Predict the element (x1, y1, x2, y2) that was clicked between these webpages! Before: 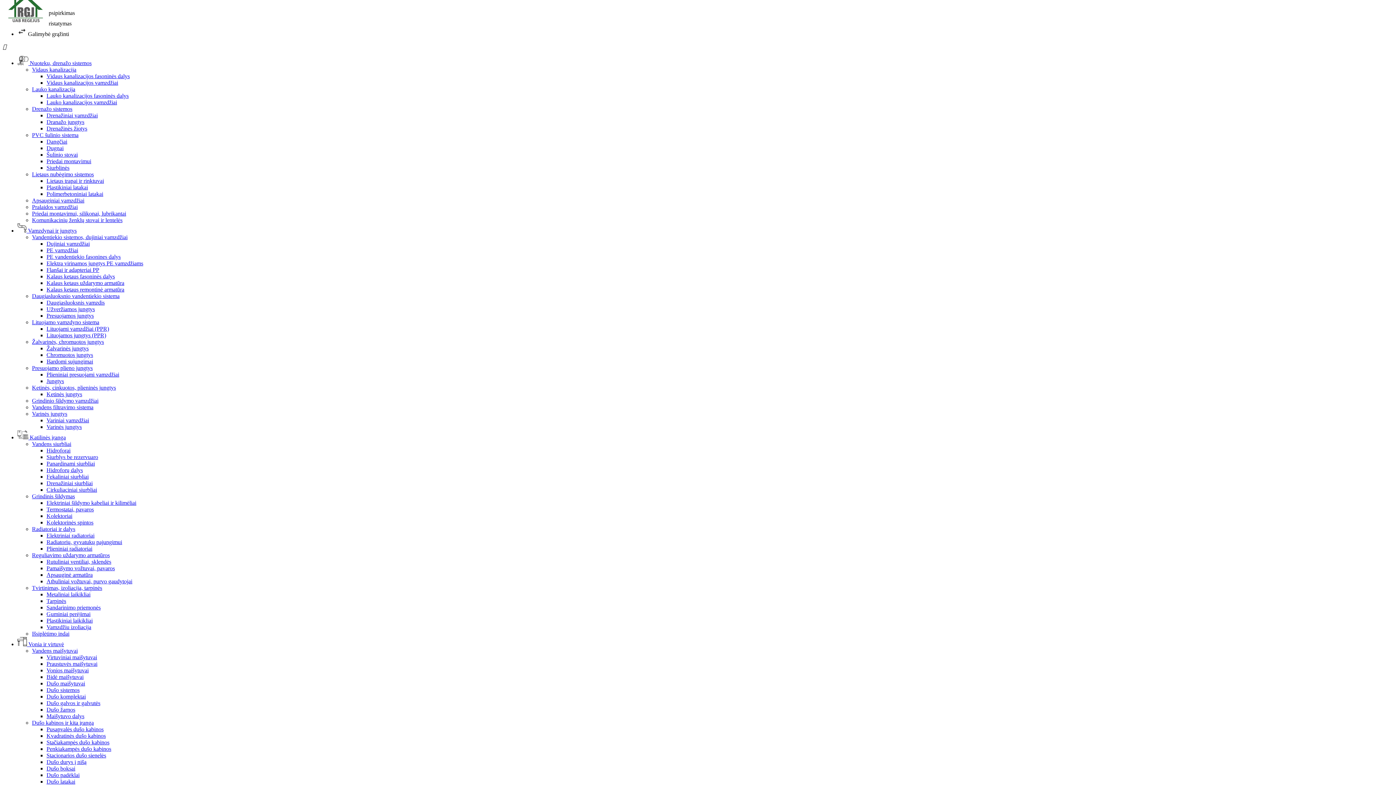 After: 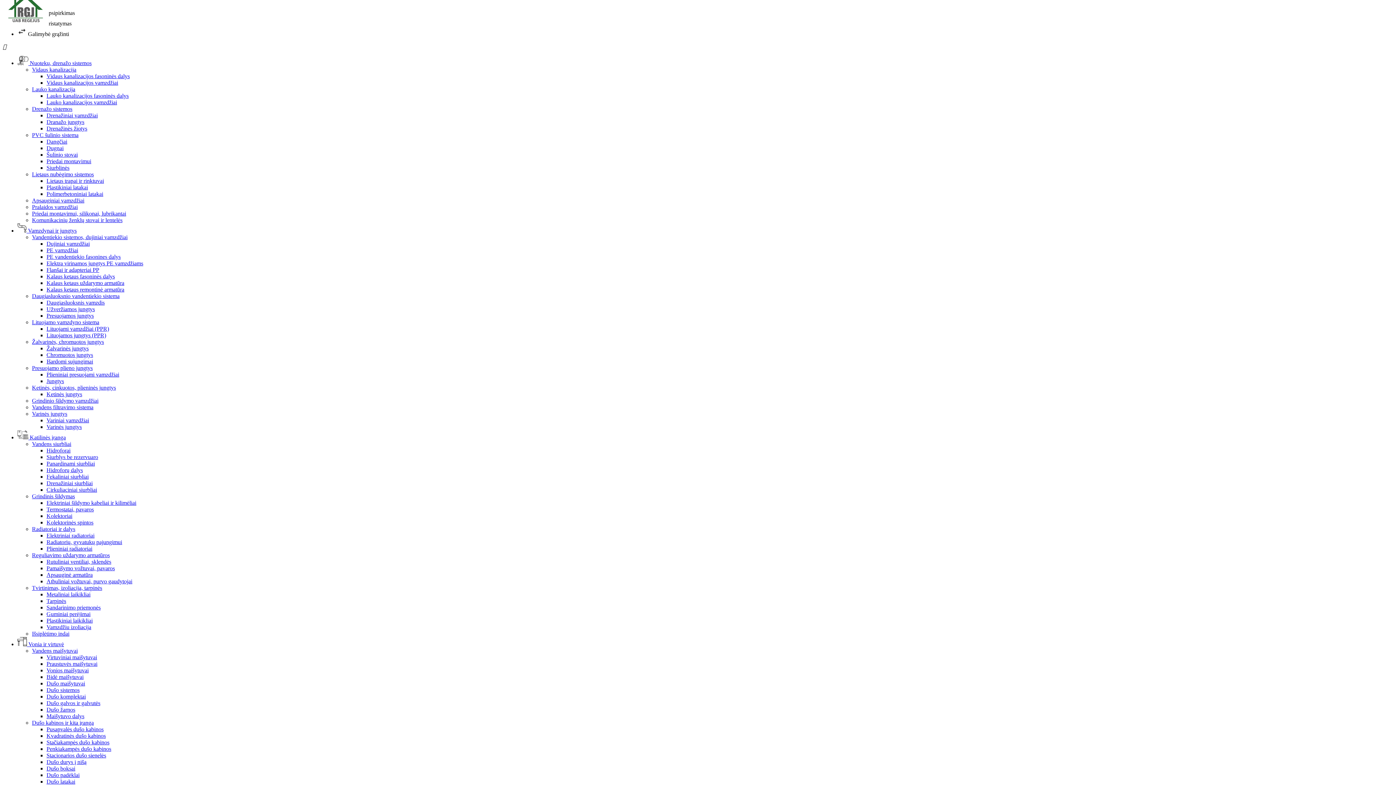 Action: label: Priedai montavimui, silikonai, lubrikantai bbox: (32, 210, 126, 216)